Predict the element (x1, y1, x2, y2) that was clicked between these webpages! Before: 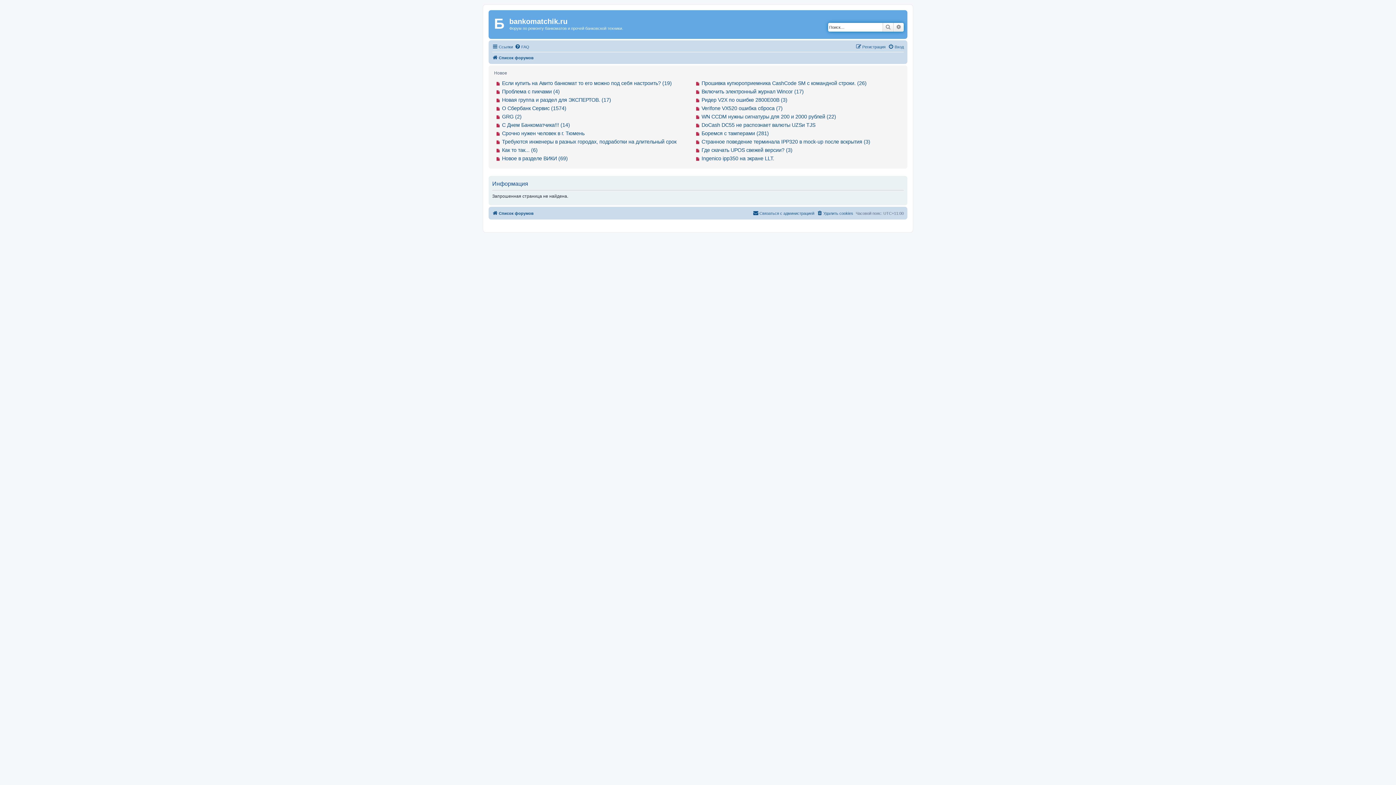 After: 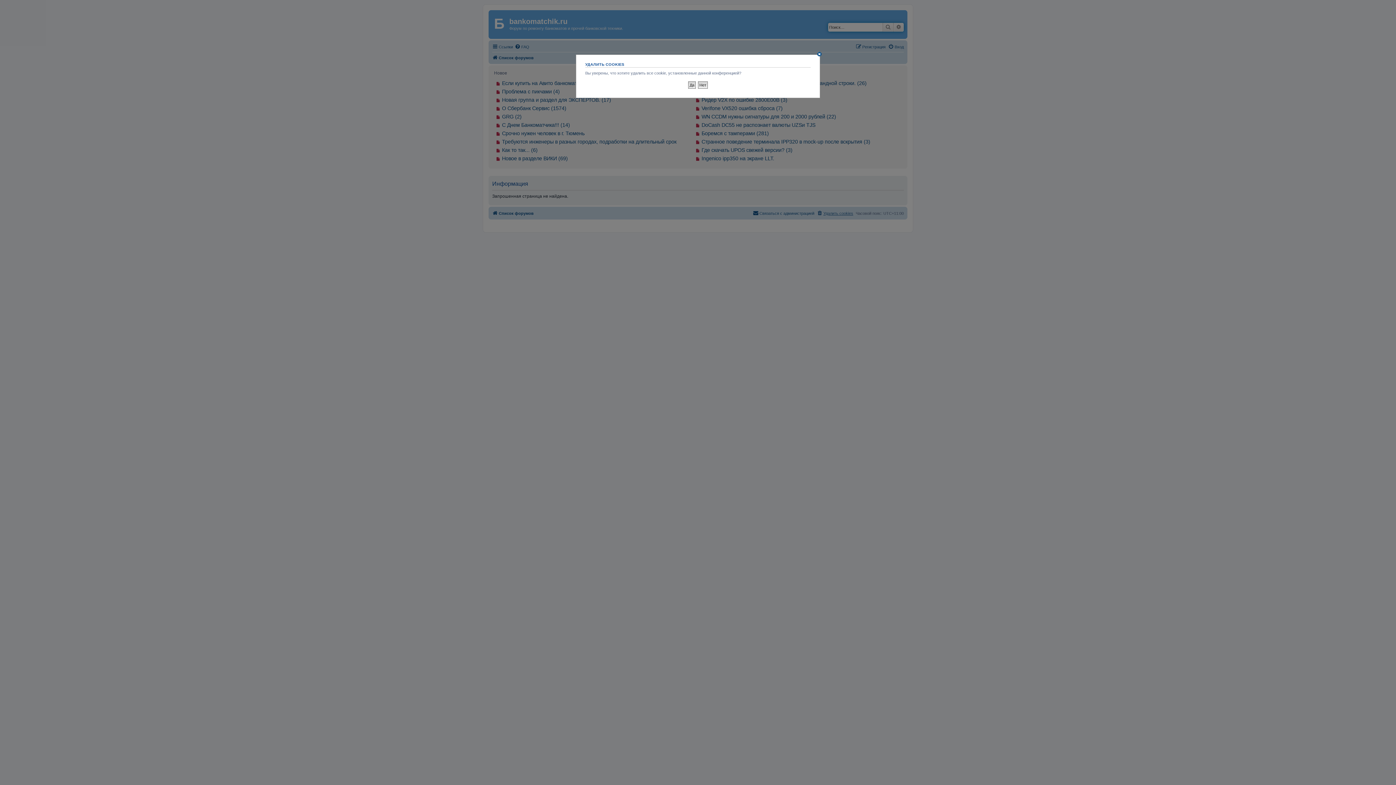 Action: label: Удалить cookies bbox: (817, 208, 853, 217)